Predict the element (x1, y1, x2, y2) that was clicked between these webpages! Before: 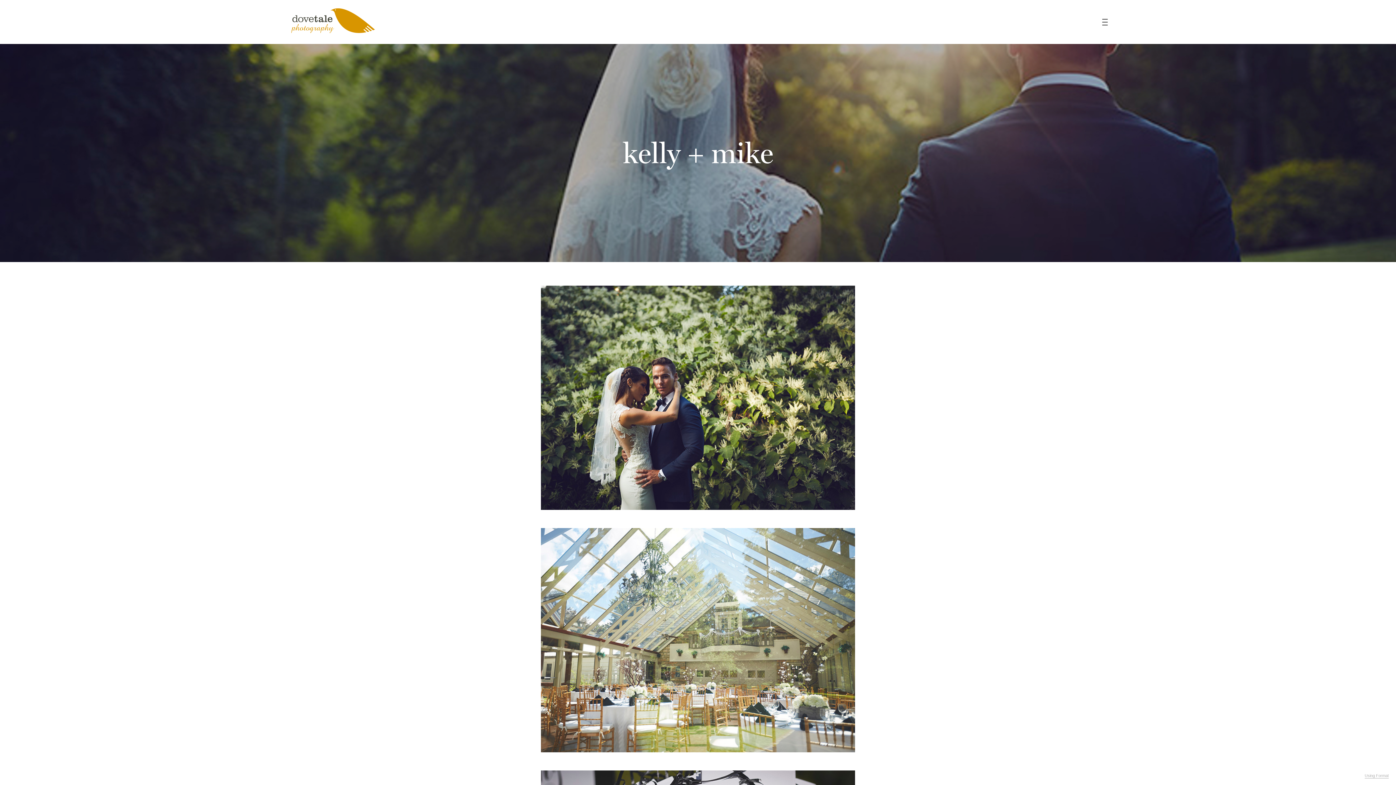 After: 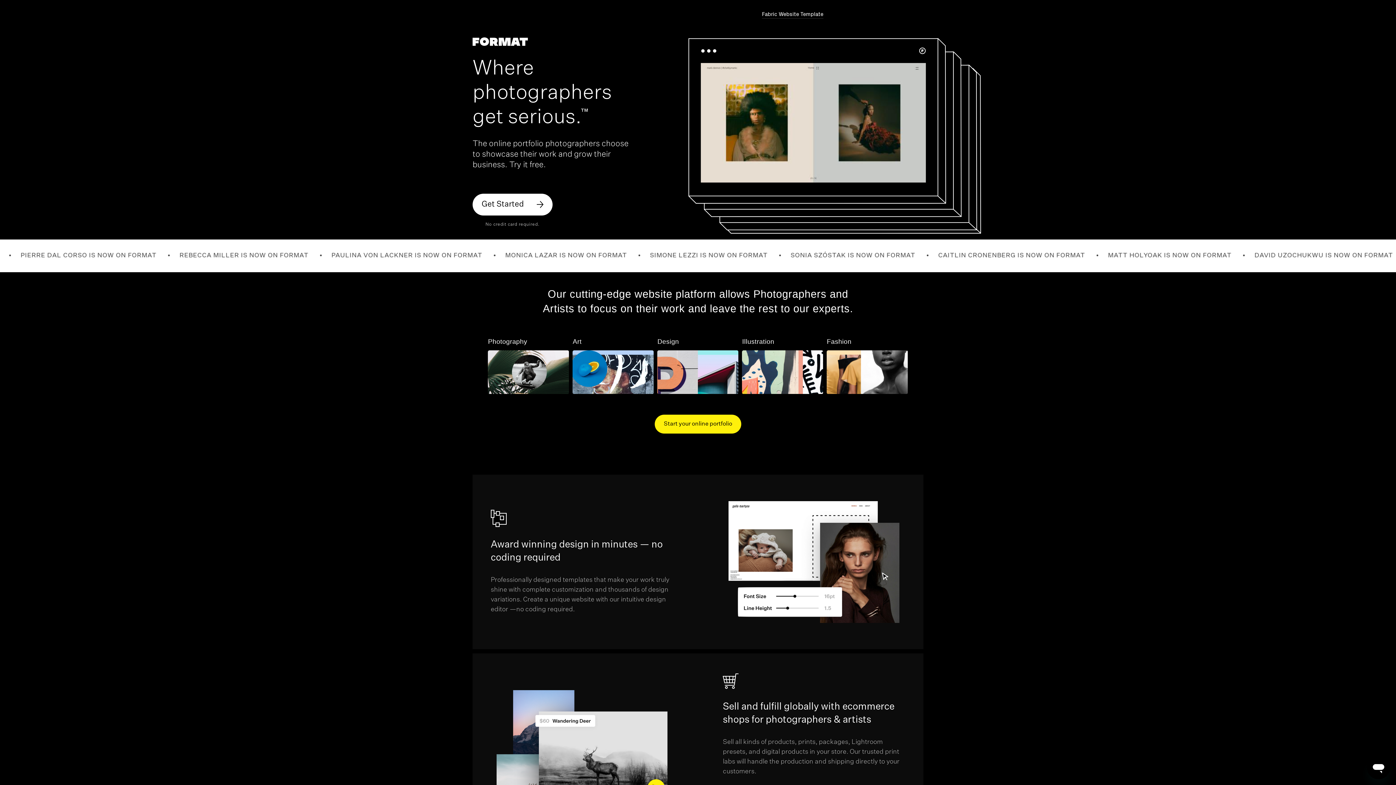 Action: label: Using Format bbox: (1365, 773, 1389, 778)